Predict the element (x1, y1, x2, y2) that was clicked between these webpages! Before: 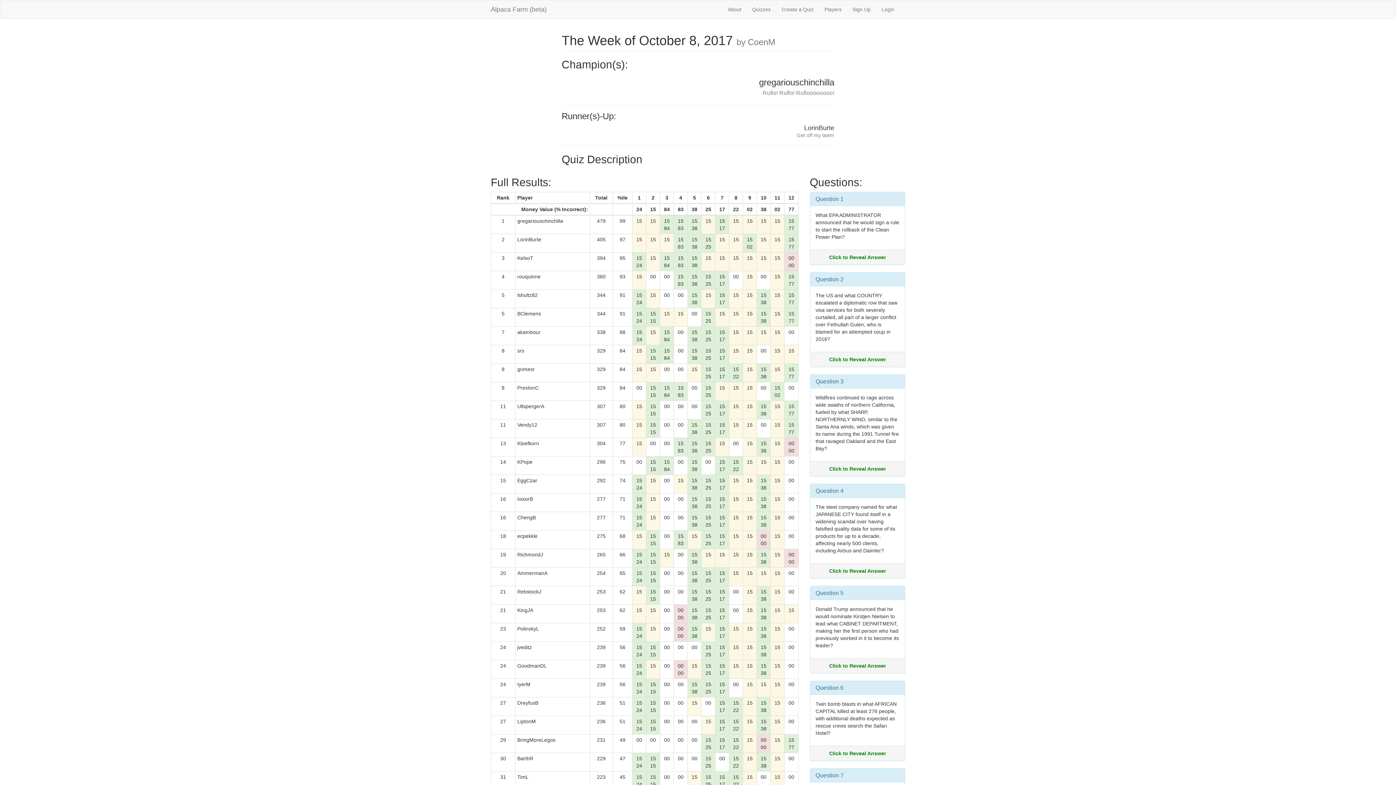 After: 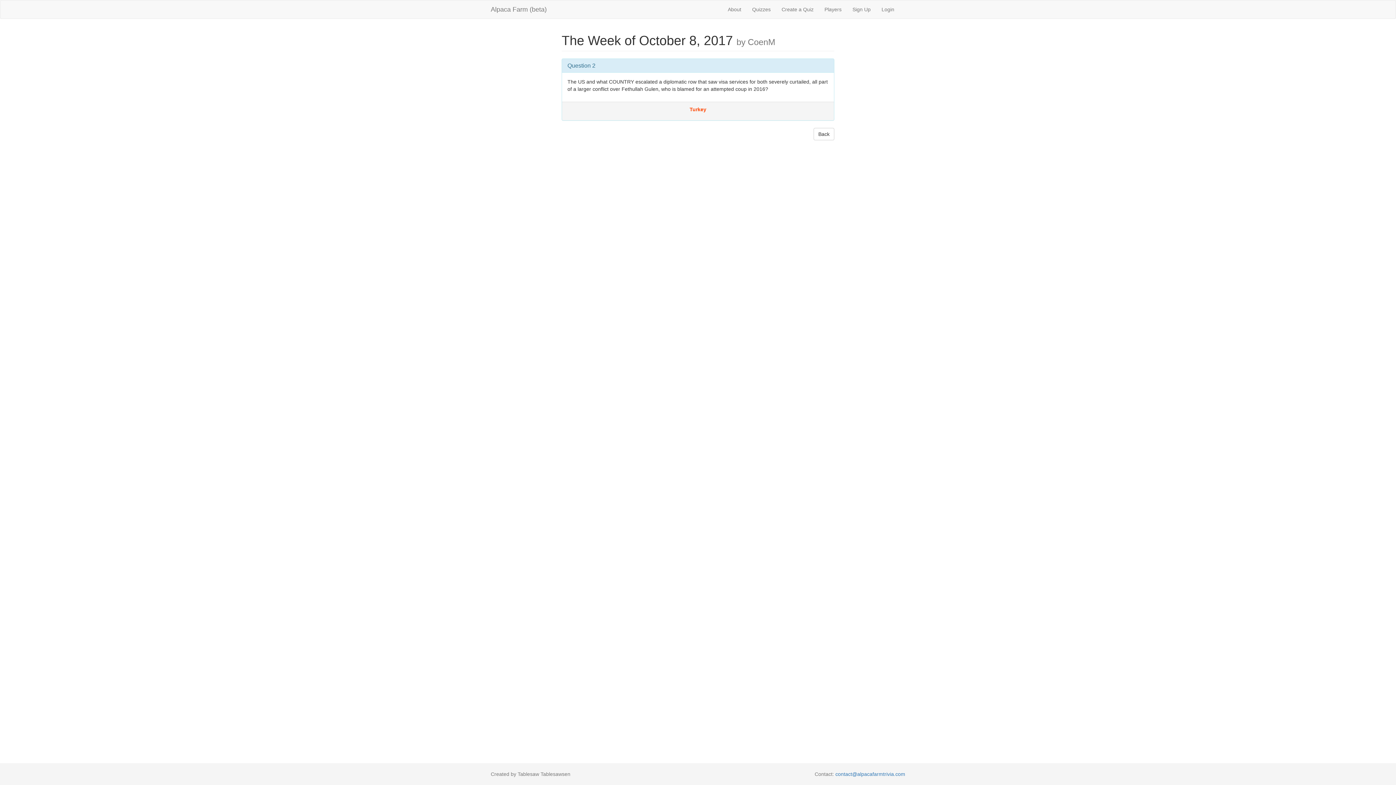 Action: bbox: (815, 276, 843, 282) label: Question 2